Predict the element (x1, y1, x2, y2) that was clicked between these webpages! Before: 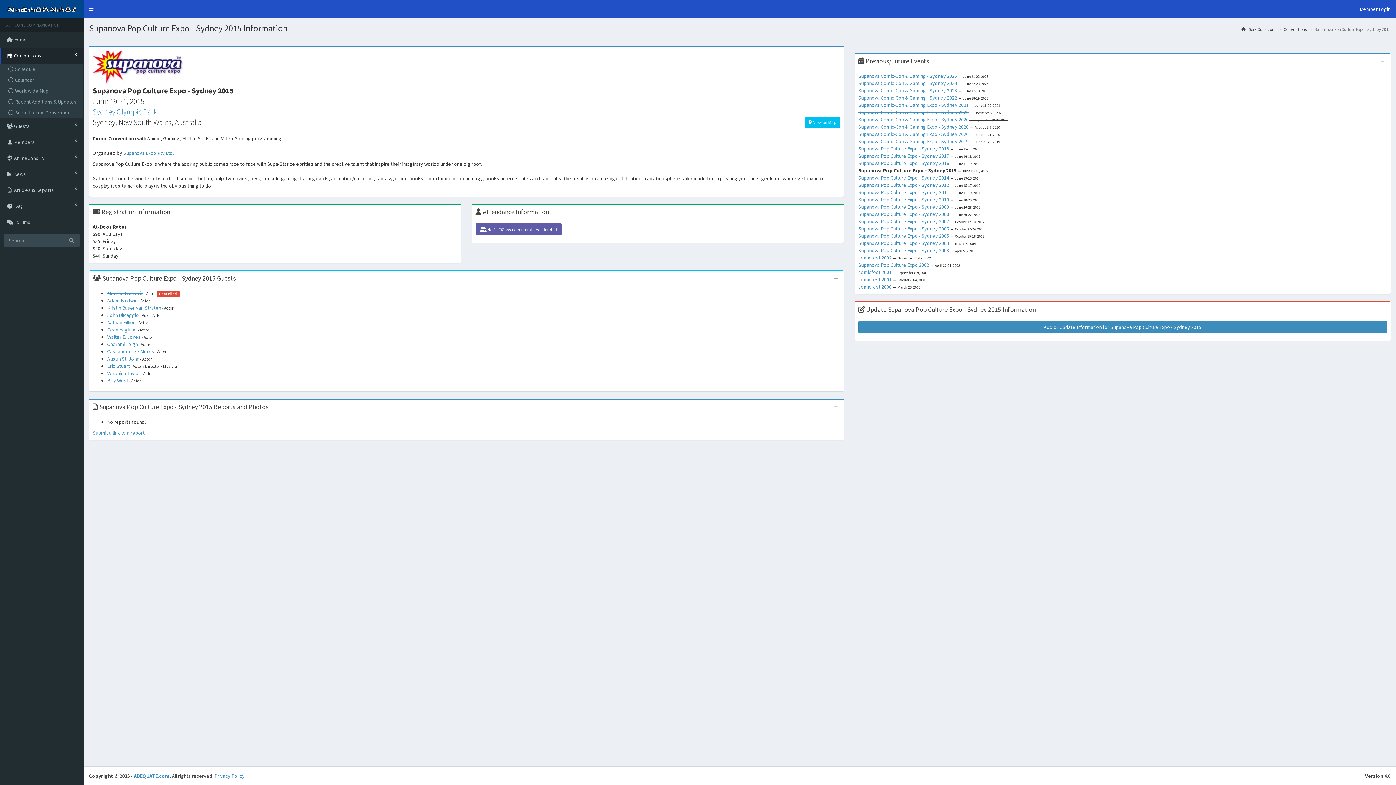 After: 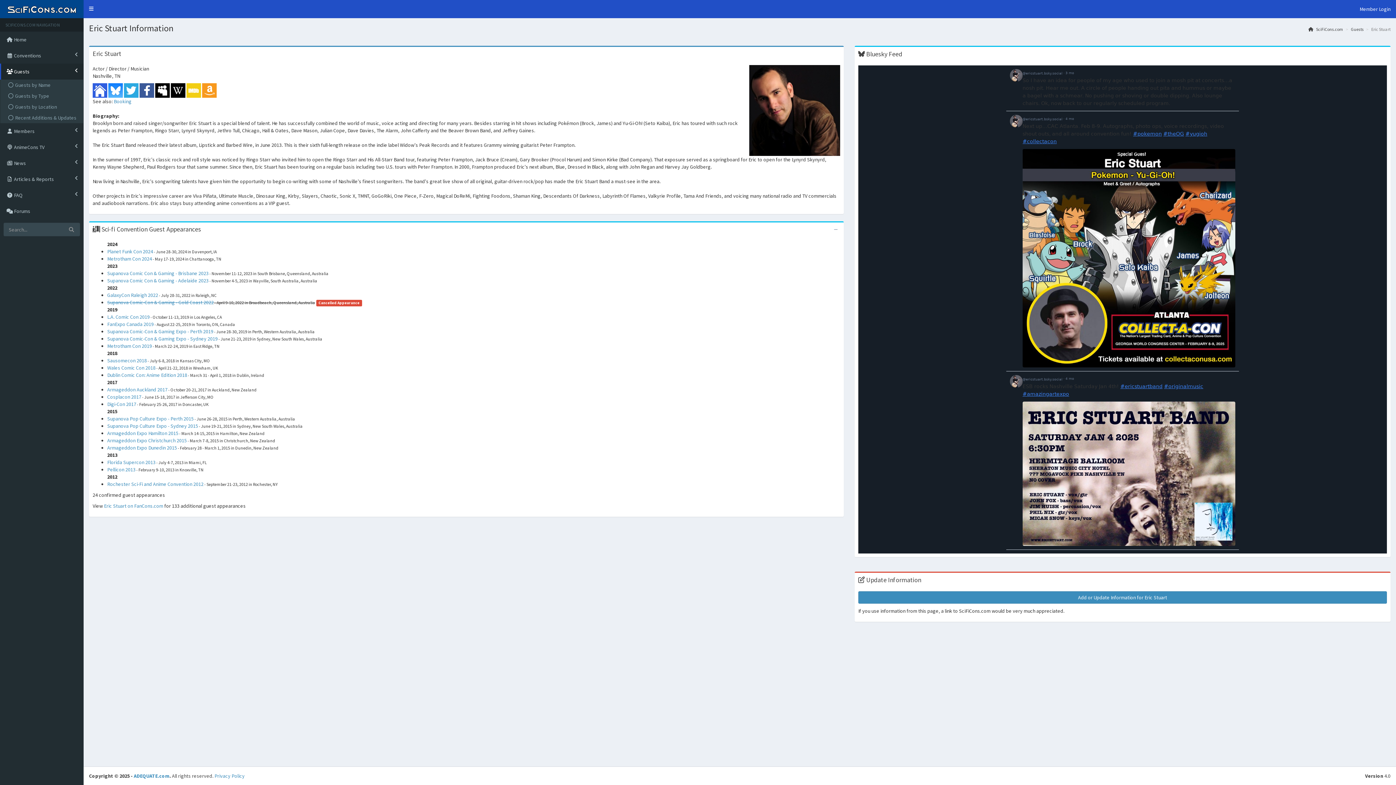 Action: bbox: (107, 362, 129, 369) label: Eric Stuart